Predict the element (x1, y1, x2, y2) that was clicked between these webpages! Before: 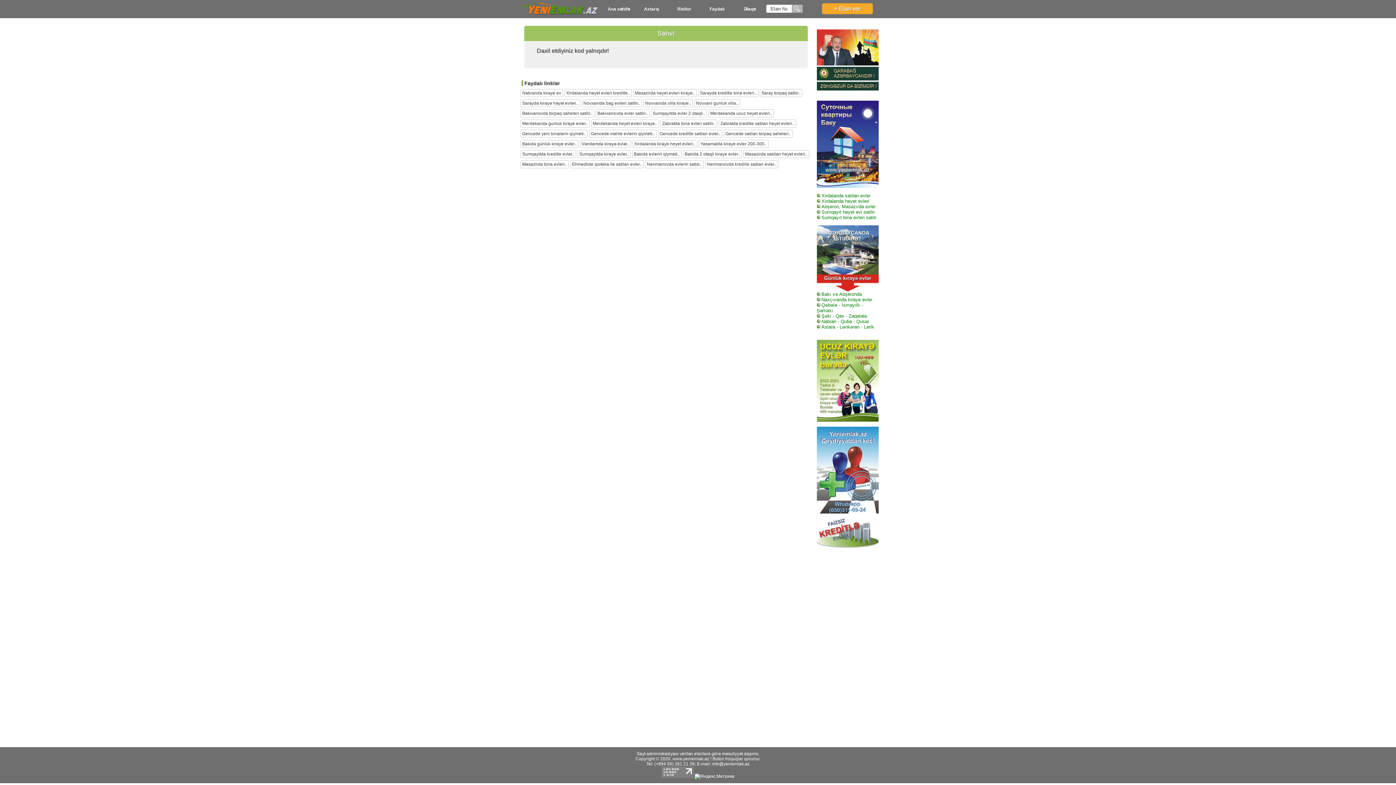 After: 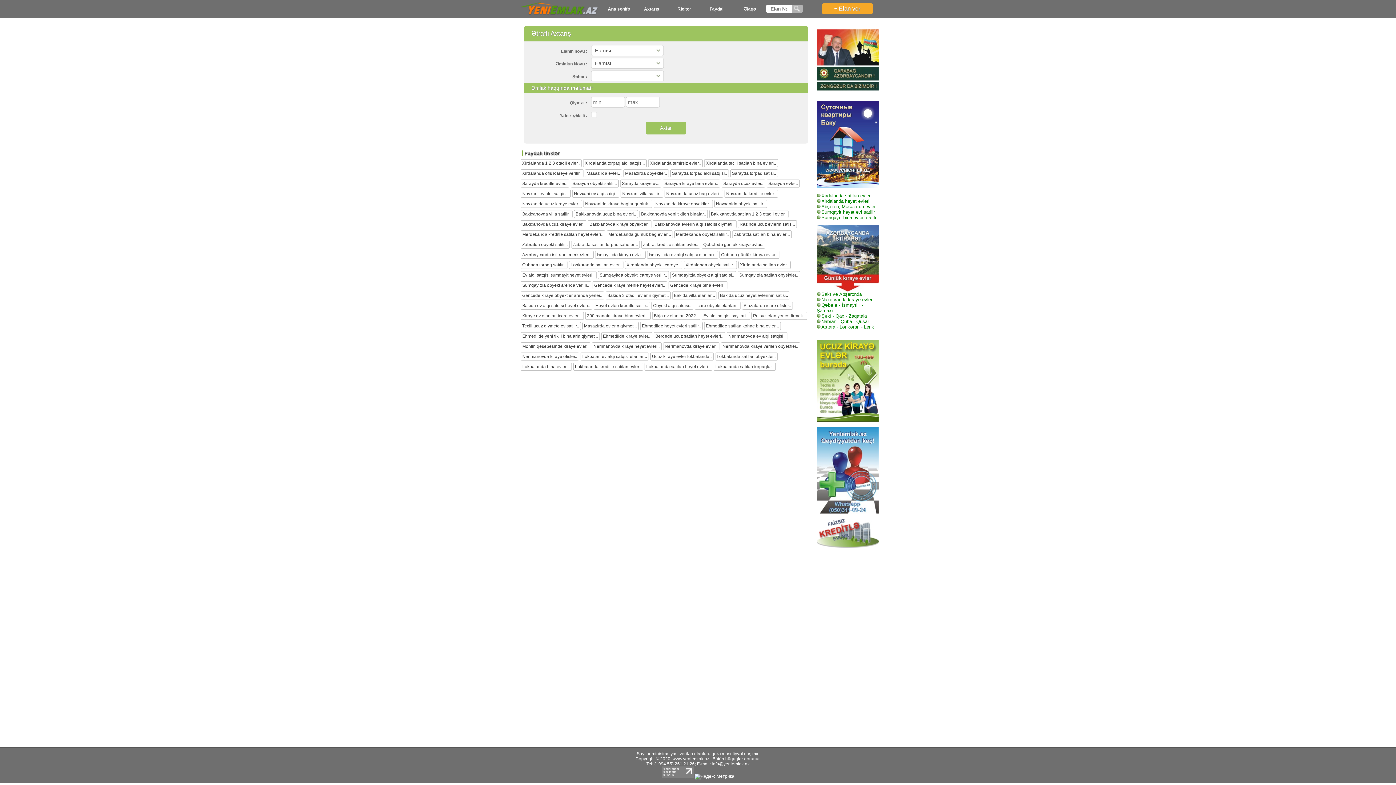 Action: label: Axtarış bbox: (635, 1, 668, 16)